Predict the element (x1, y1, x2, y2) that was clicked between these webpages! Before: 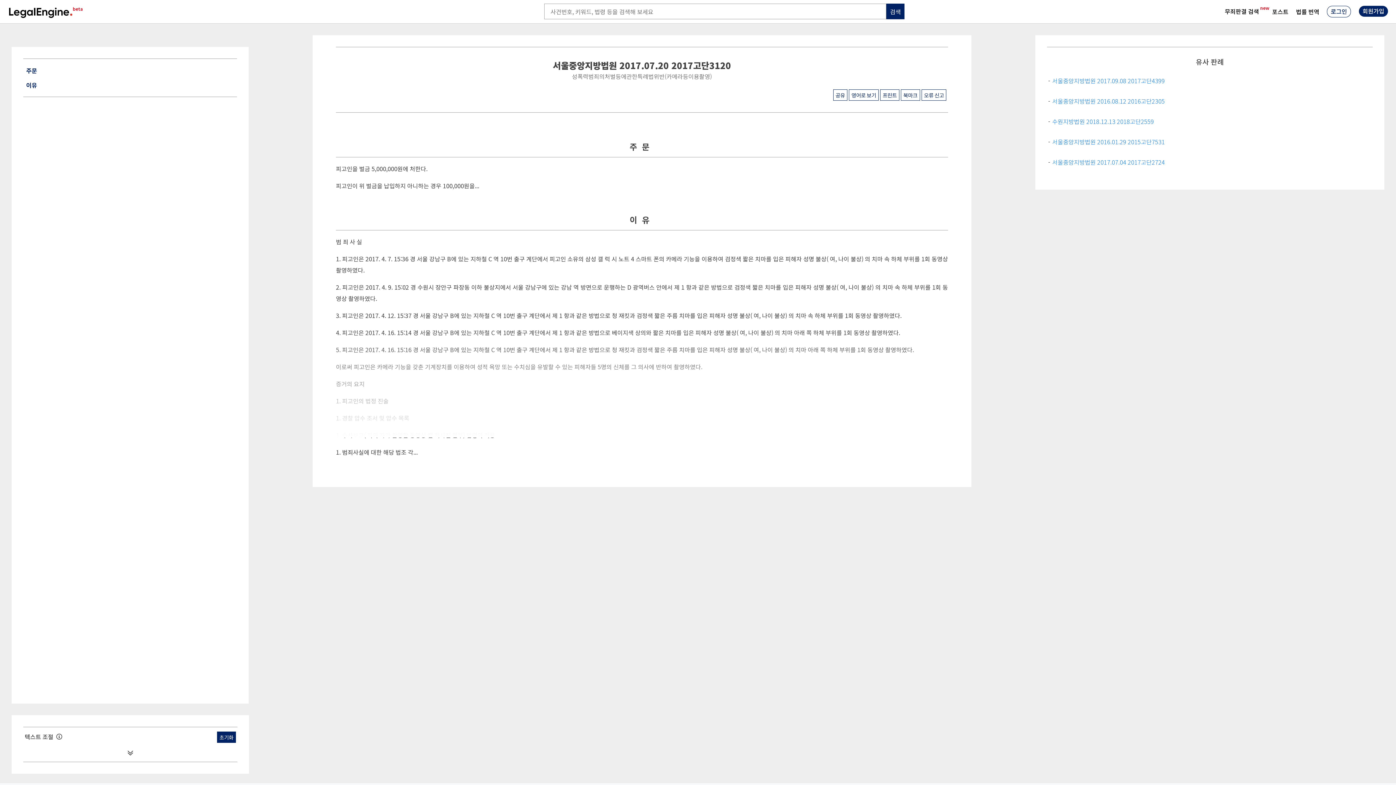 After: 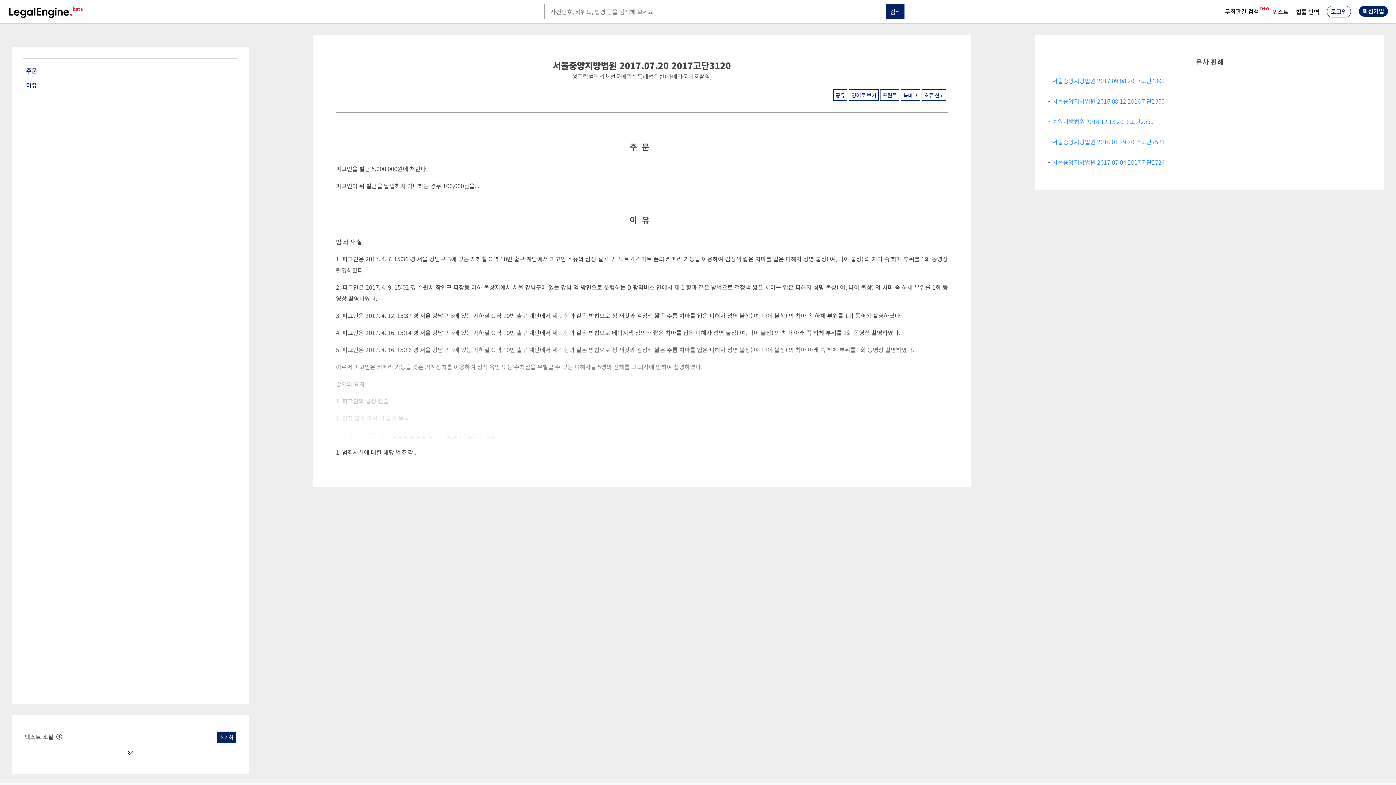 Action: bbox: (340, 537, 351, 548)